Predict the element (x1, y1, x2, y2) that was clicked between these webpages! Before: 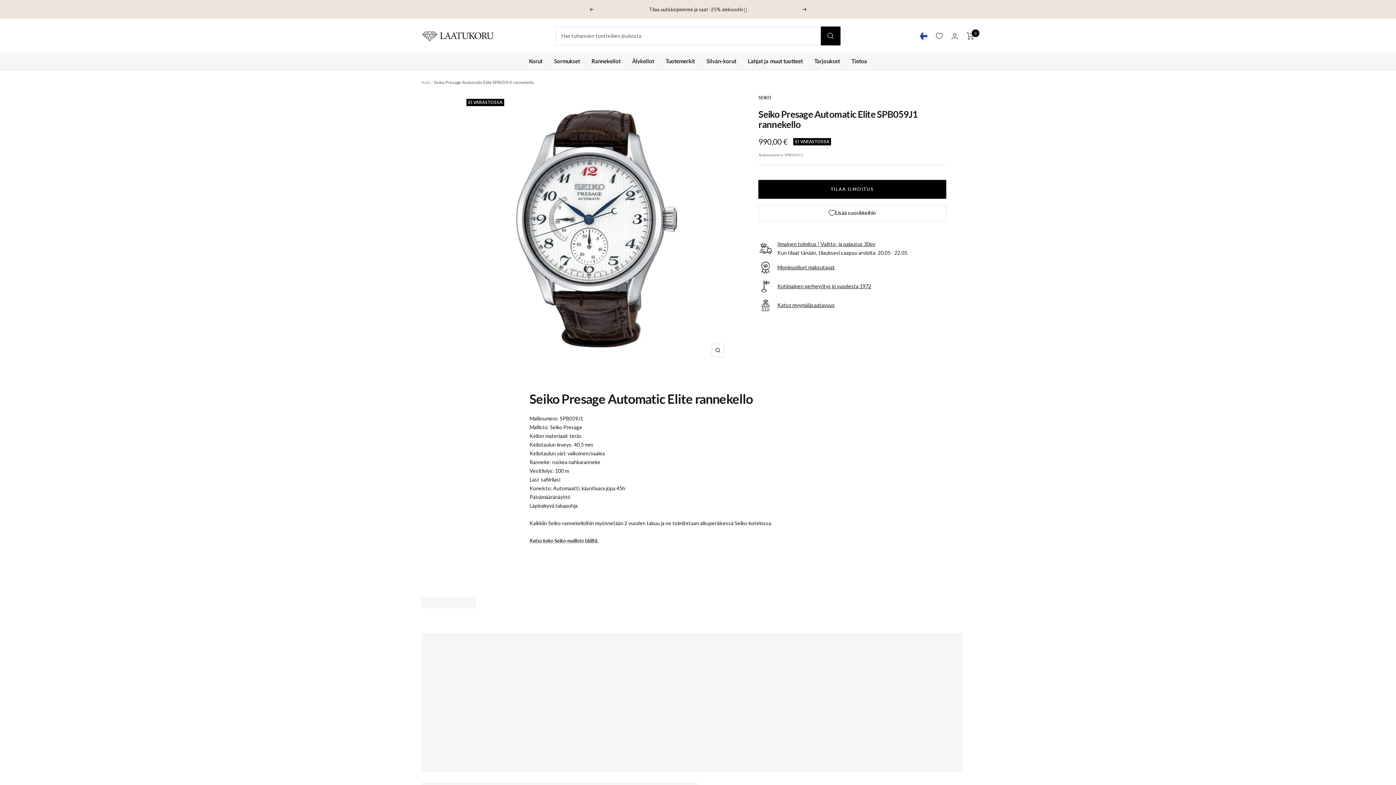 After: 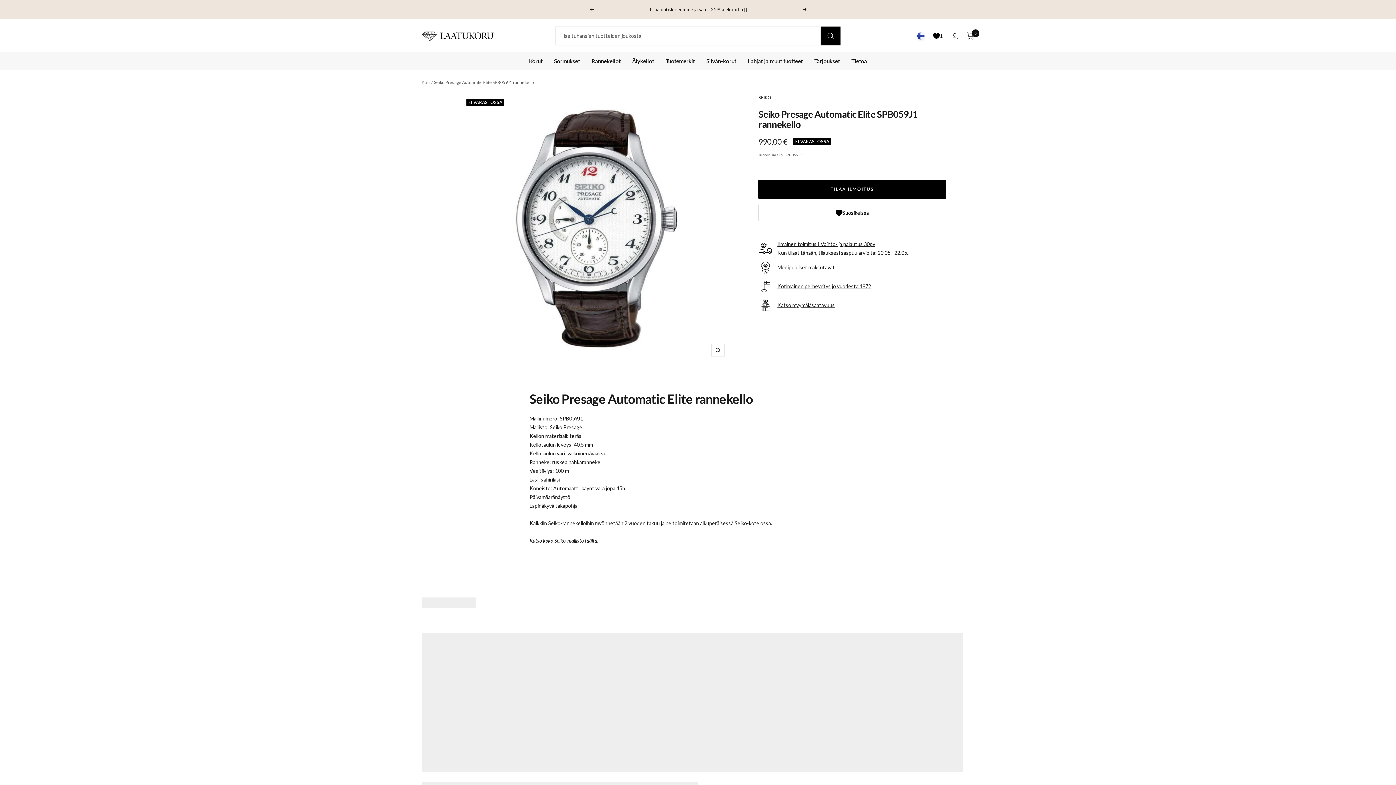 Action: bbox: (758, 204, 946, 221) label: Lisää suosikkeihin